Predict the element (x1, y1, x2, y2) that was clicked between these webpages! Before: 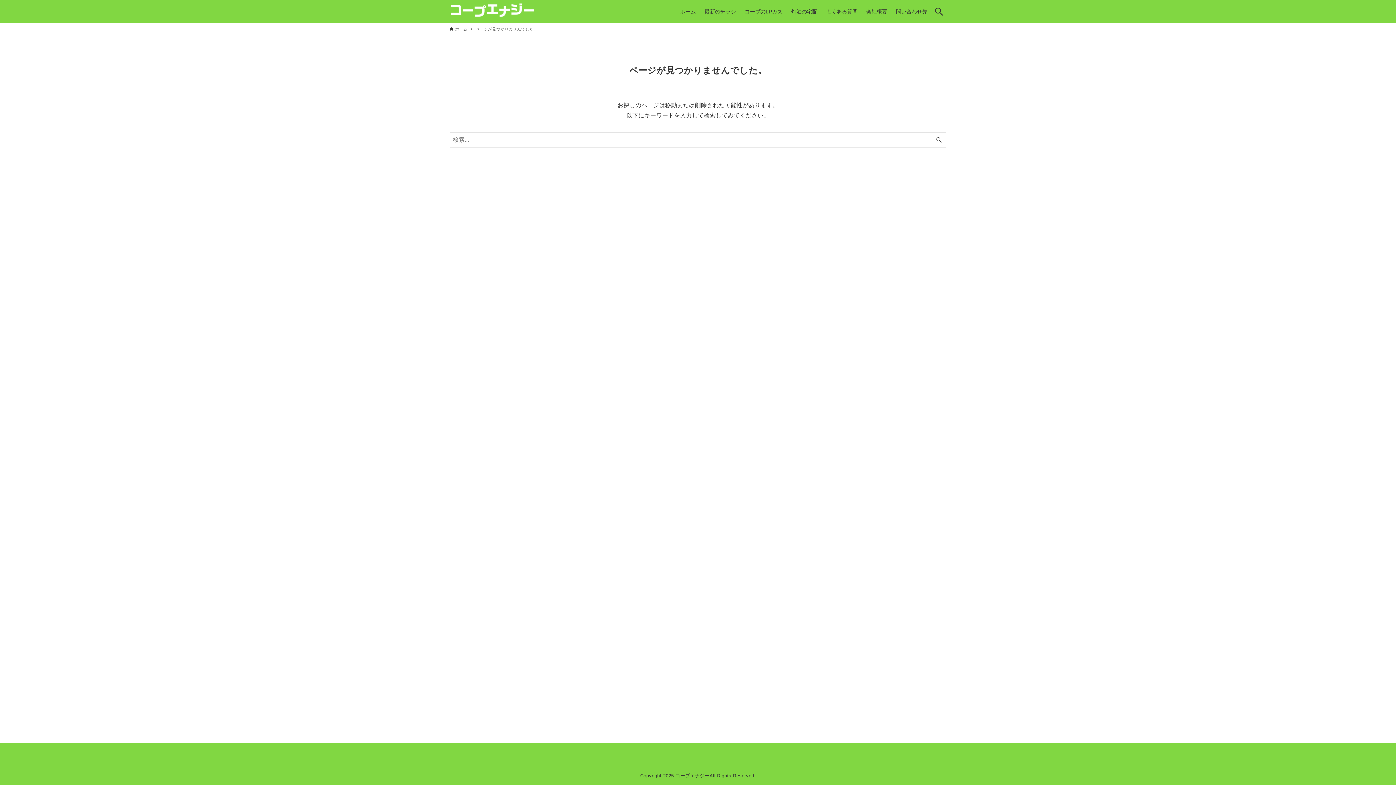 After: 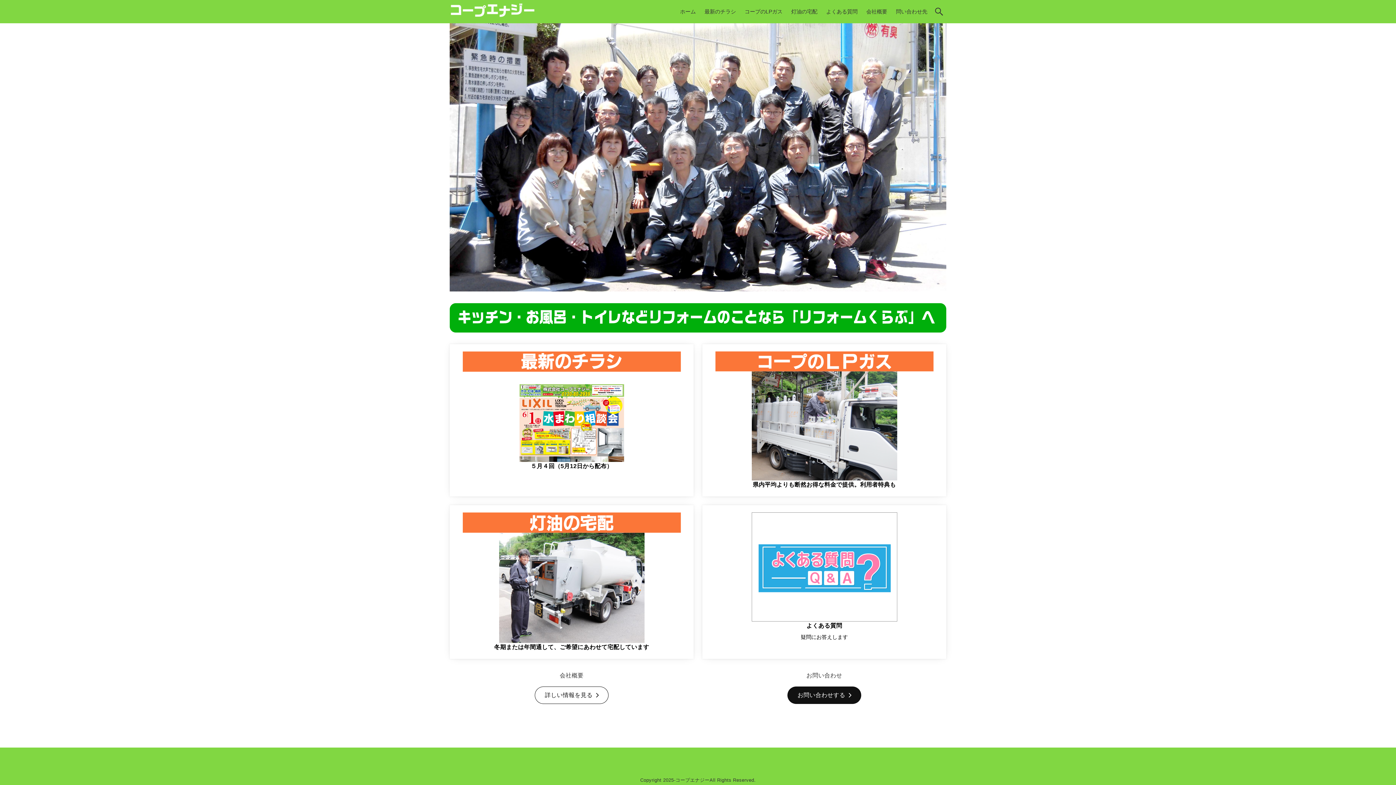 Action: label: ホーム bbox: (449, 26, 467, 32)